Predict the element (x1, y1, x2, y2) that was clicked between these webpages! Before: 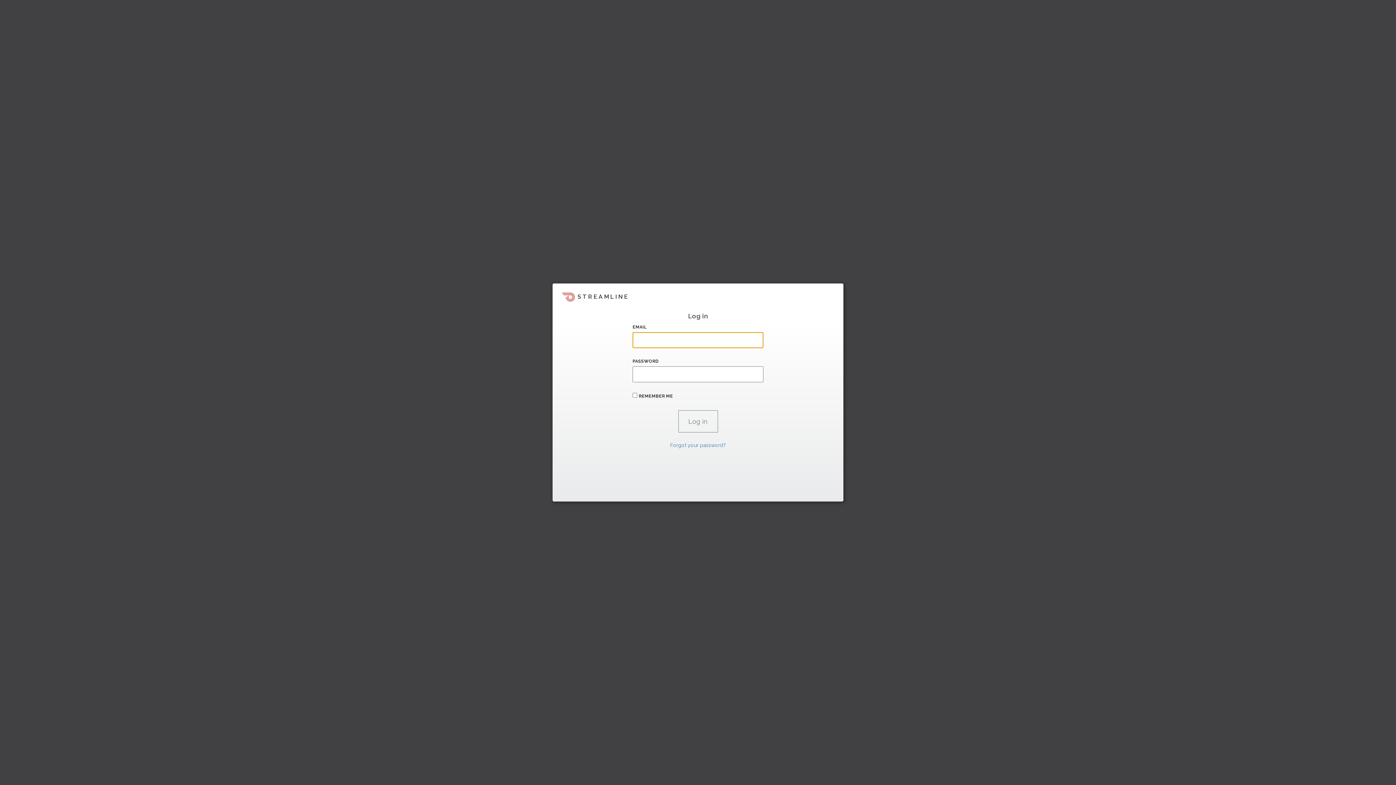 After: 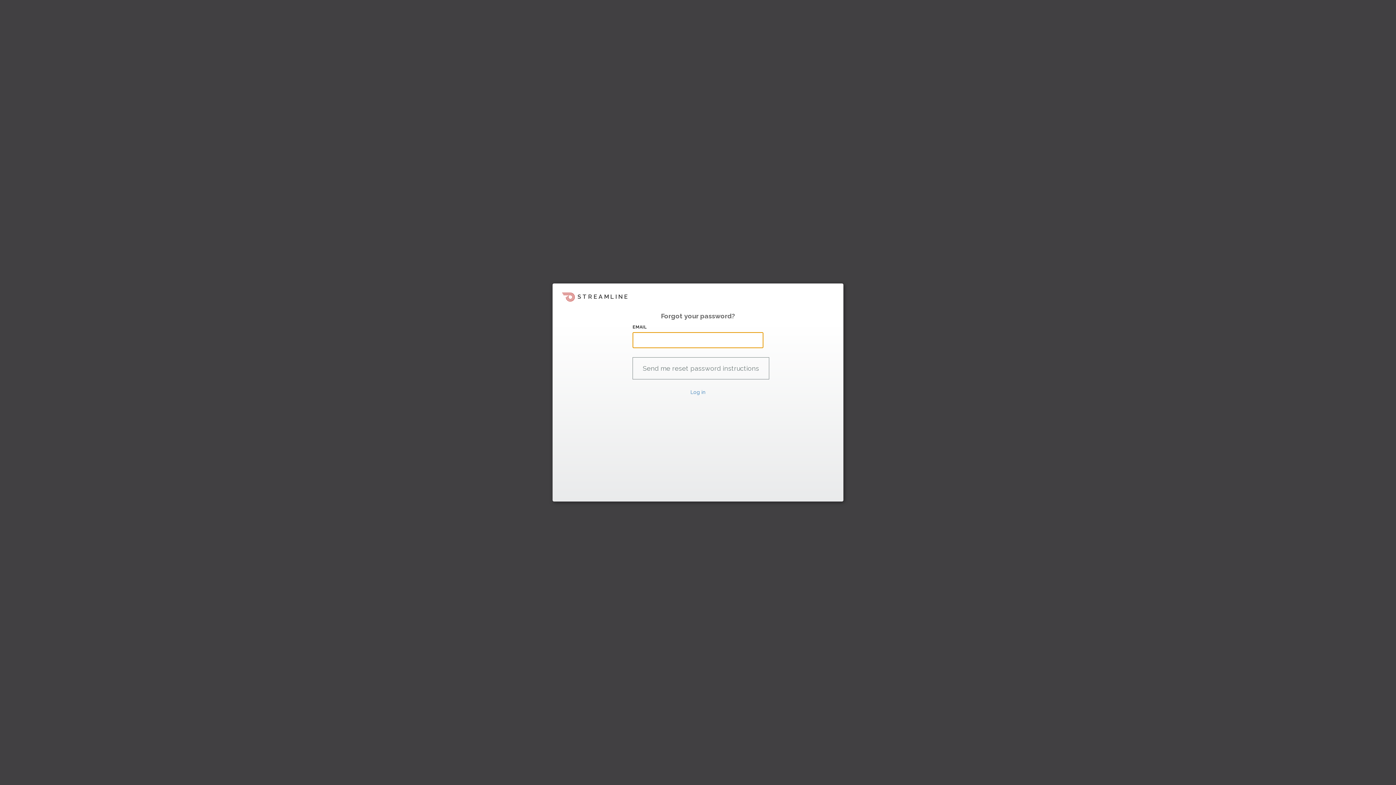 Action: bbox: (670, 442, 726, 448) label: Forgot your password?